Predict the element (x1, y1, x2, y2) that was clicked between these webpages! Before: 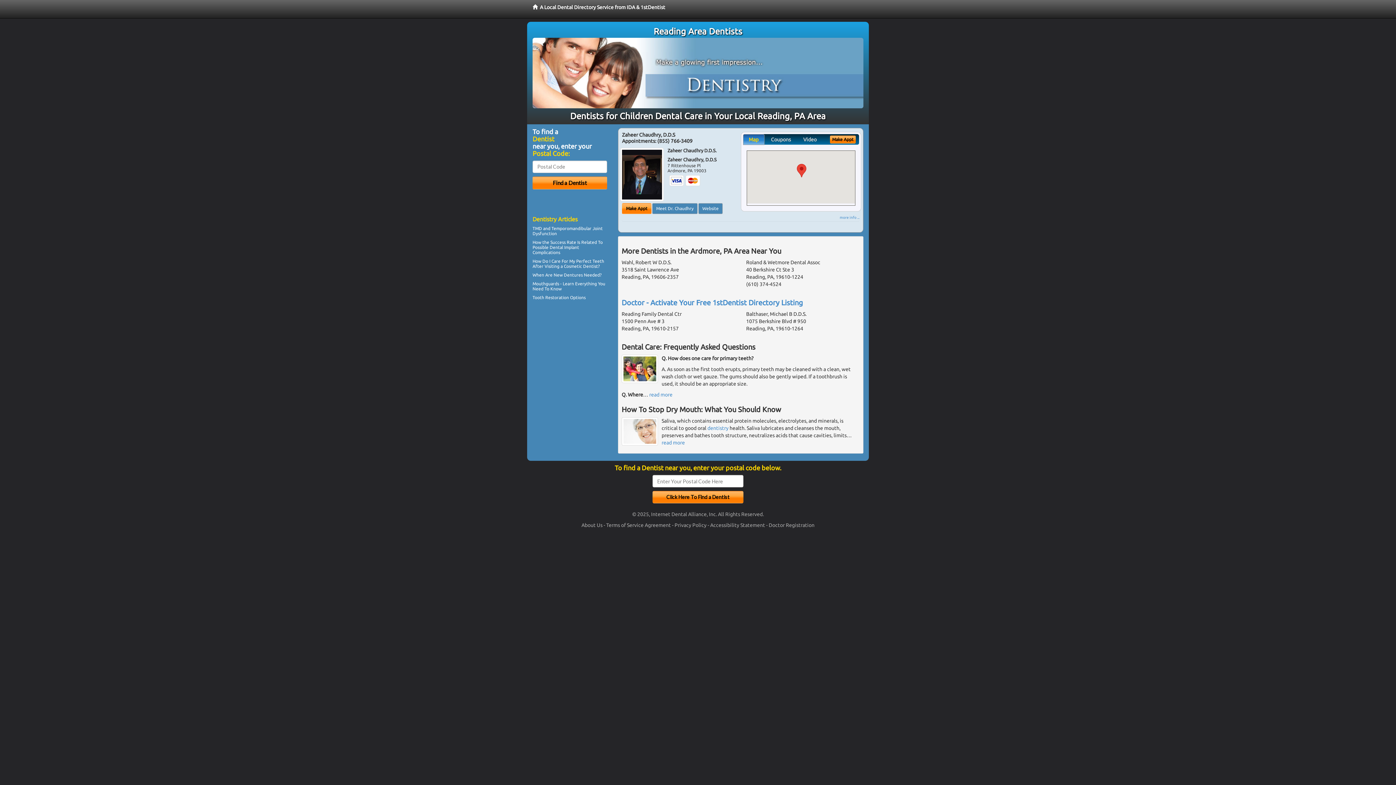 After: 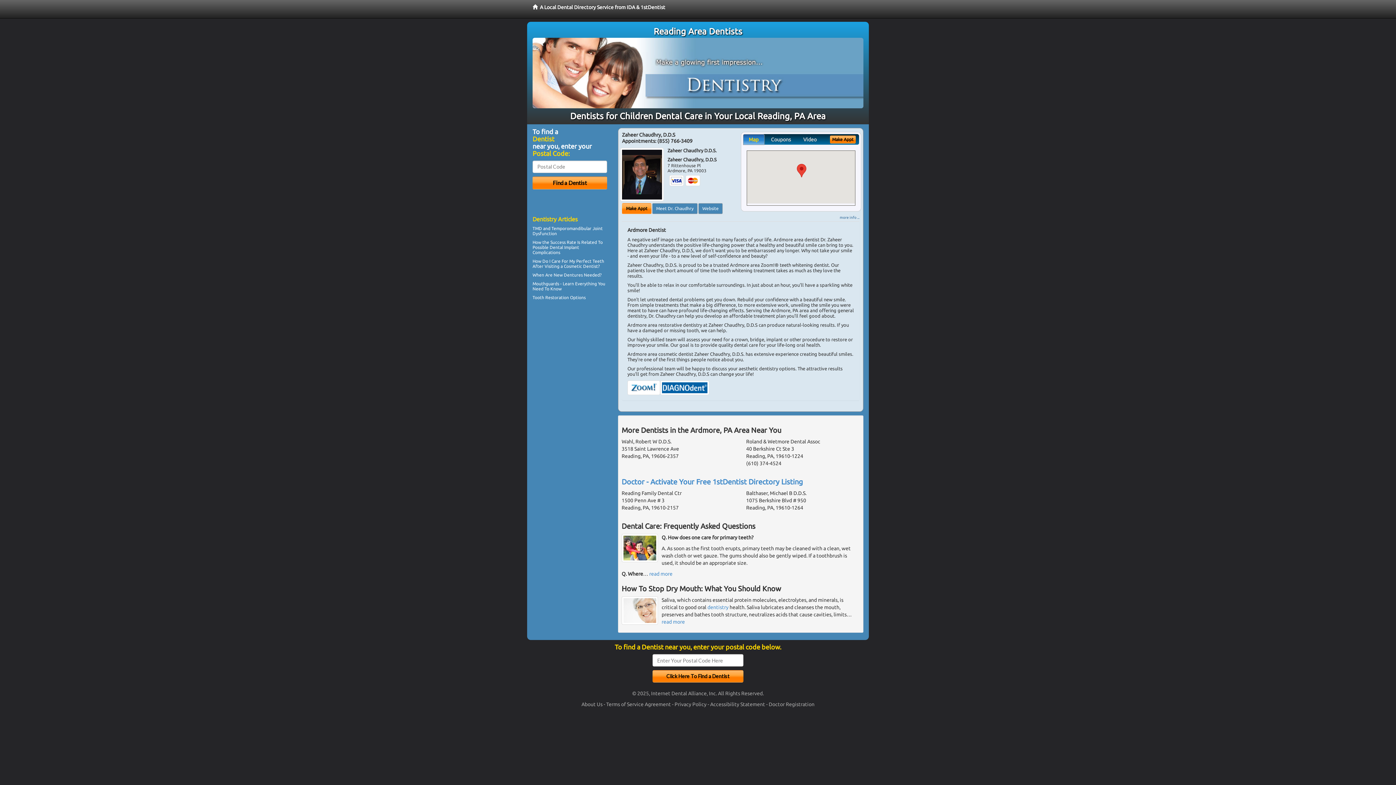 Action: label: more info ... bbox: (840, 215, 859, 219)